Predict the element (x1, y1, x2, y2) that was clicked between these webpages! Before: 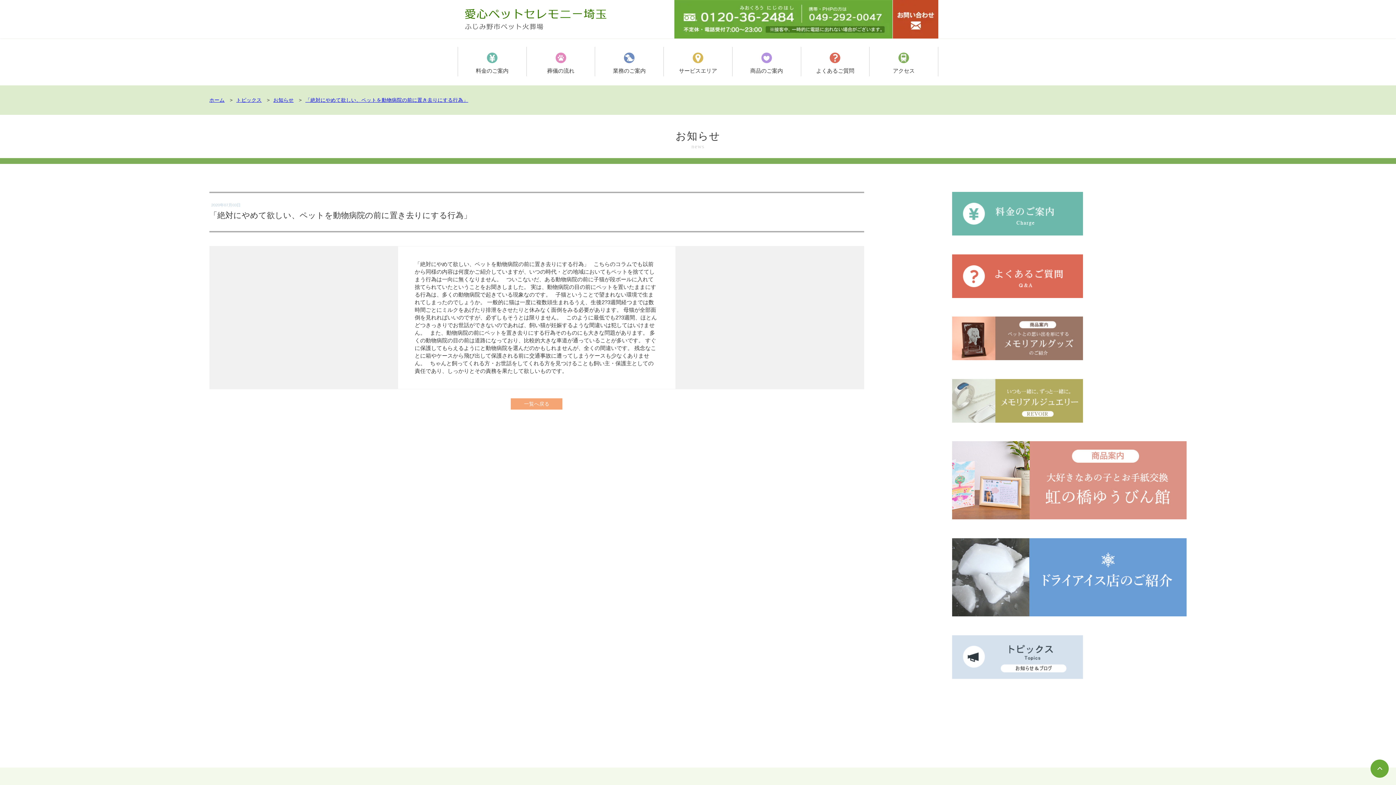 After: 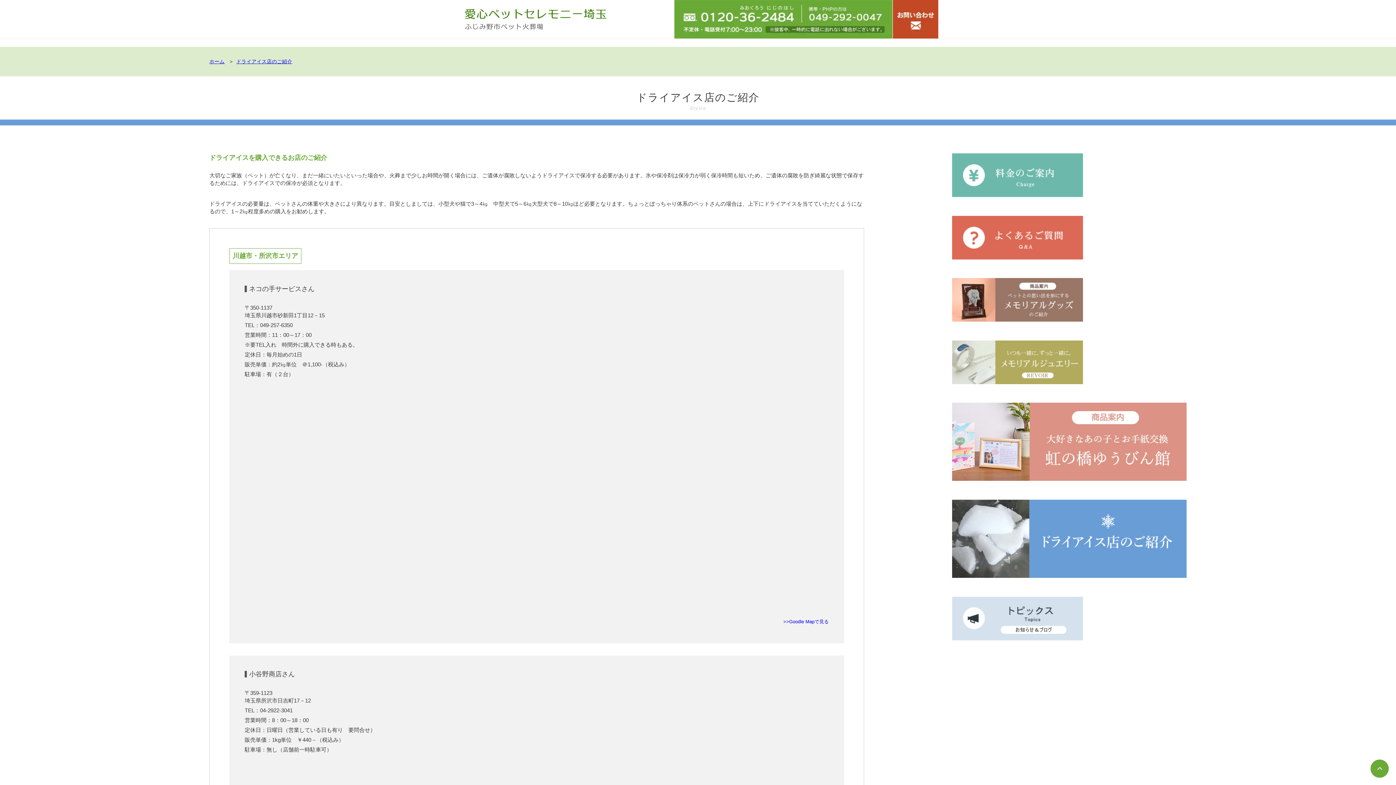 Action: bbox: (952, 538, 1186, 616)